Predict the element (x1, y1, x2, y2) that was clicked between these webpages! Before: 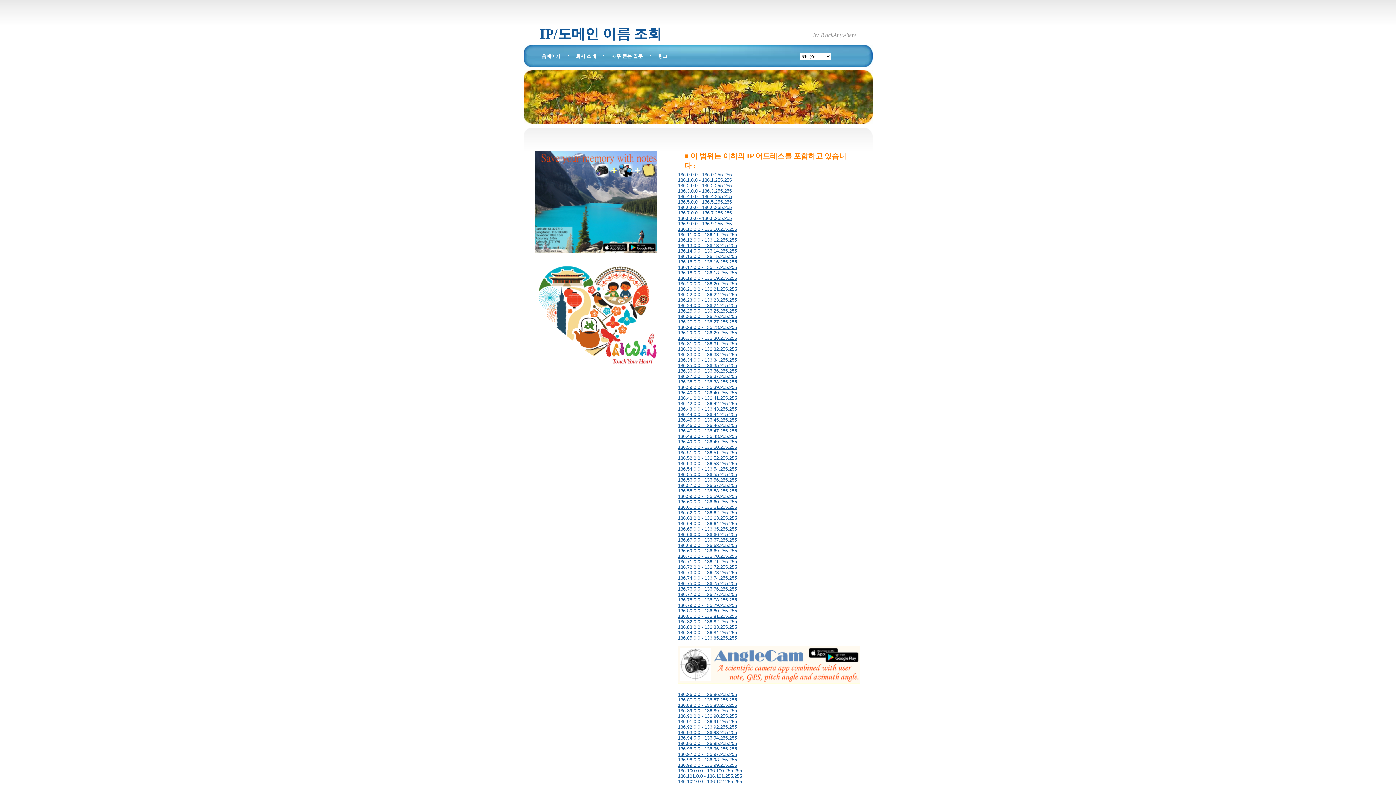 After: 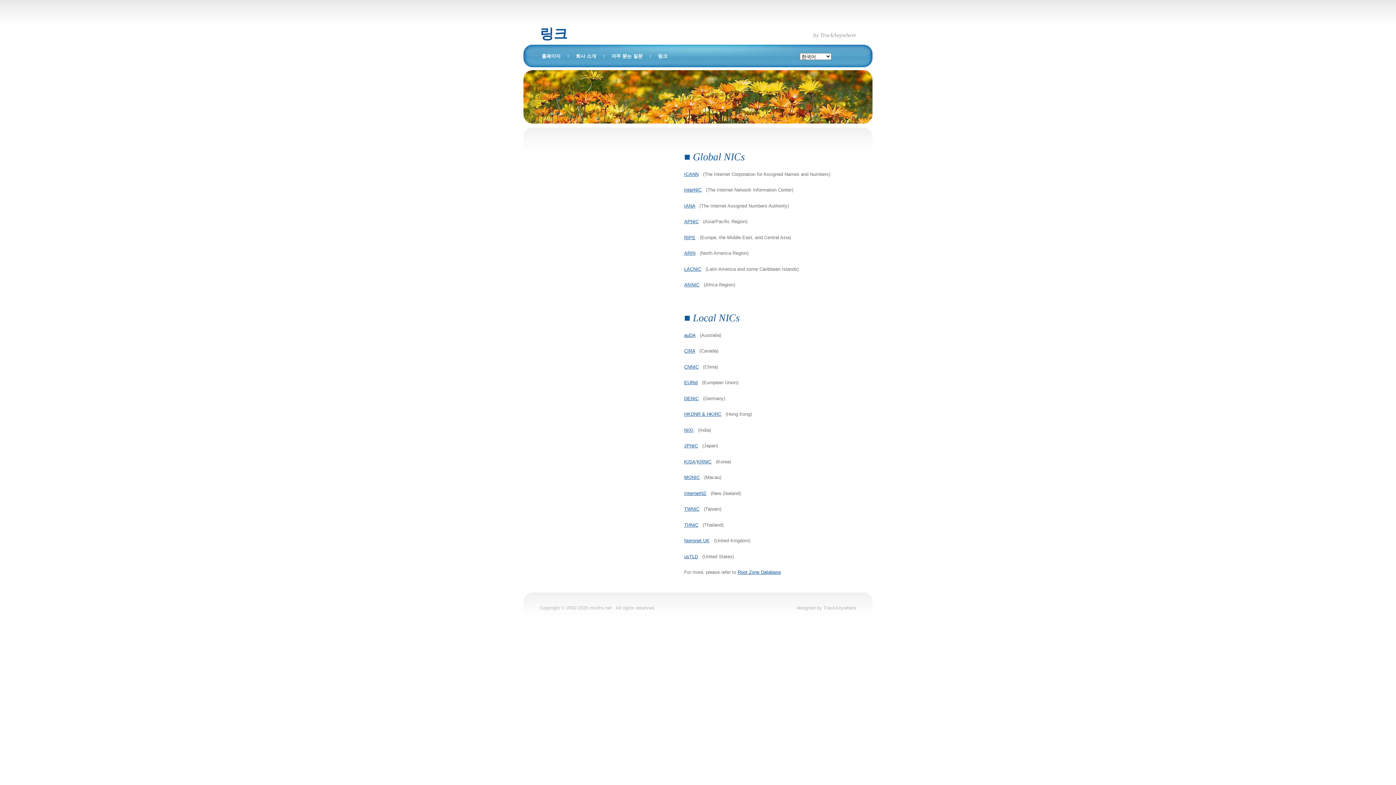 Action: label: 링크 bbox: (658, 53, 667, 58)